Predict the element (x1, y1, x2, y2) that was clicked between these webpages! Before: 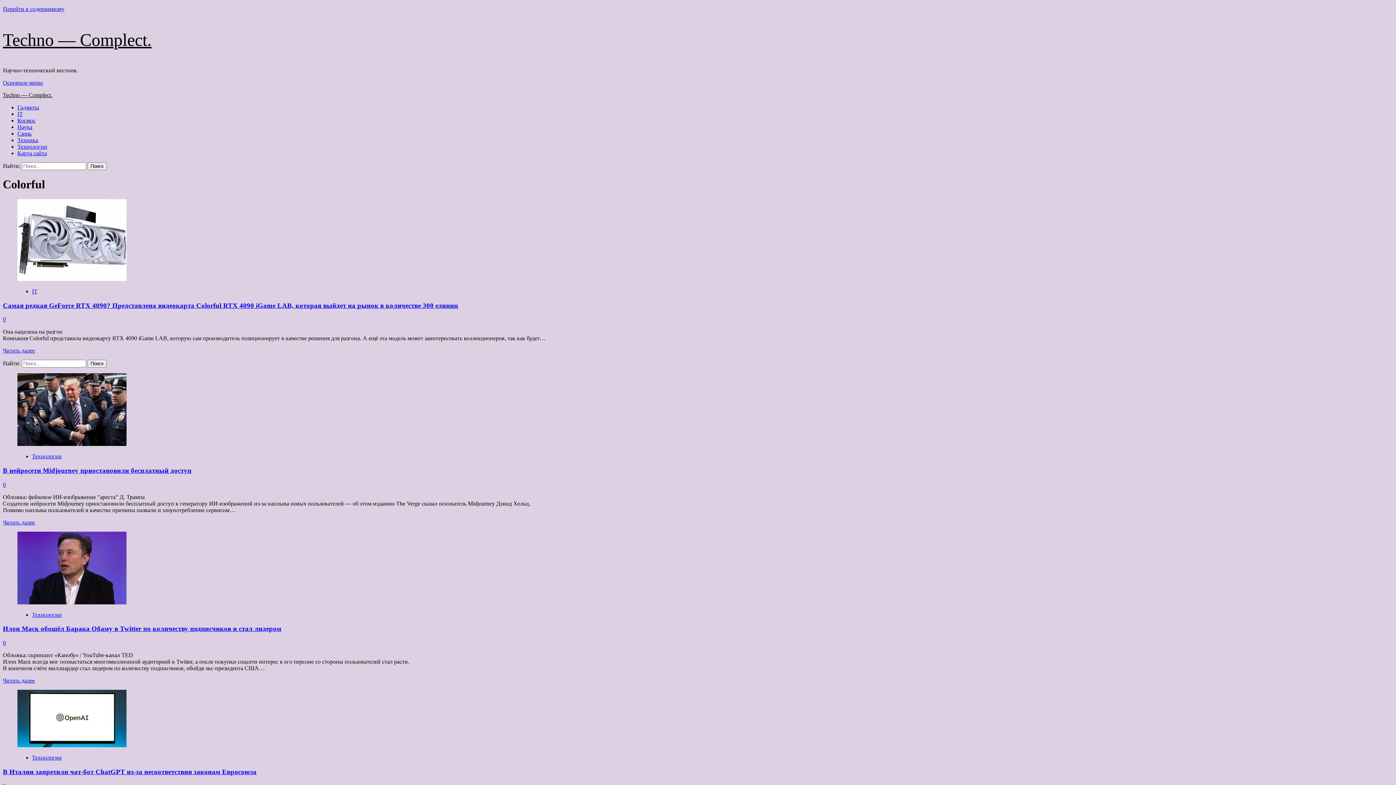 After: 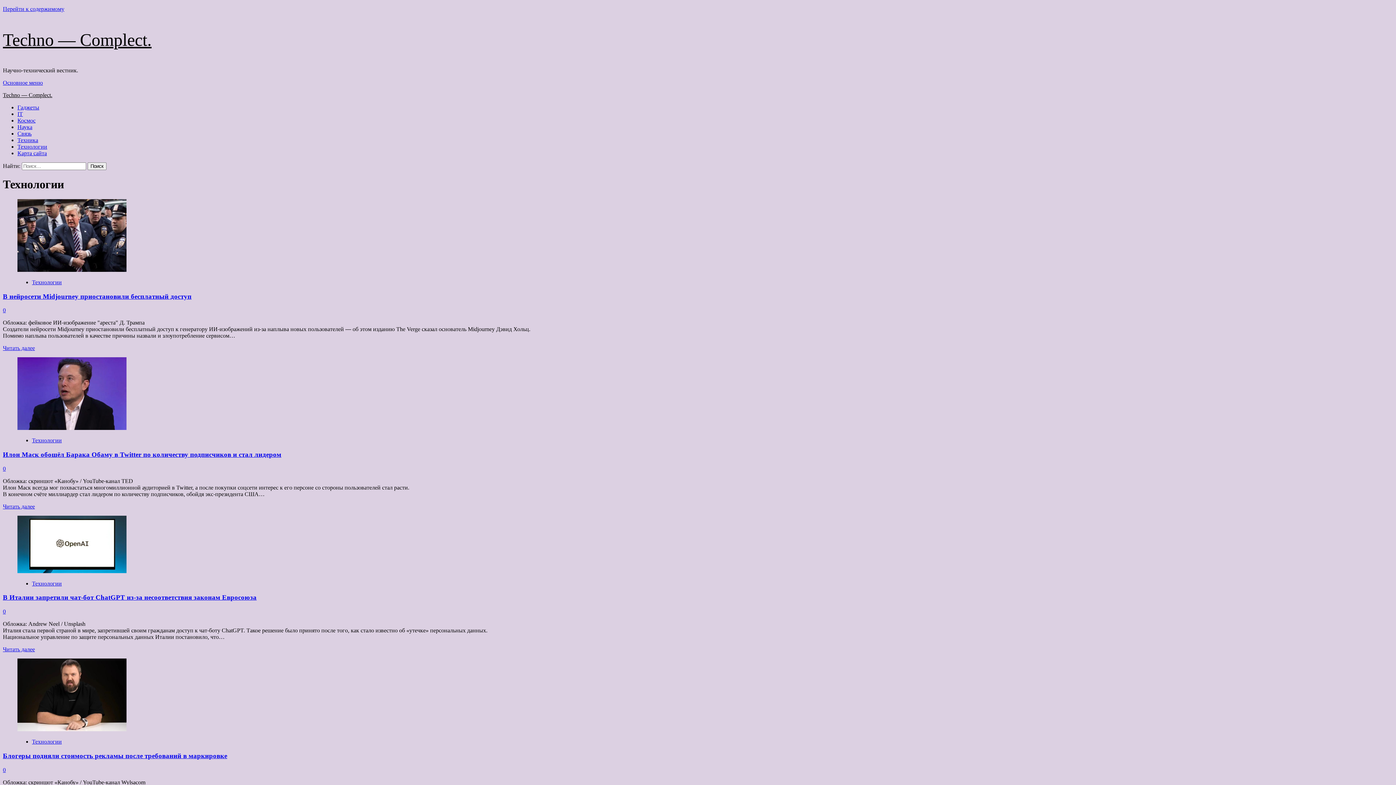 Action: bbox: (32, 611, 61, 618) label: Технологии